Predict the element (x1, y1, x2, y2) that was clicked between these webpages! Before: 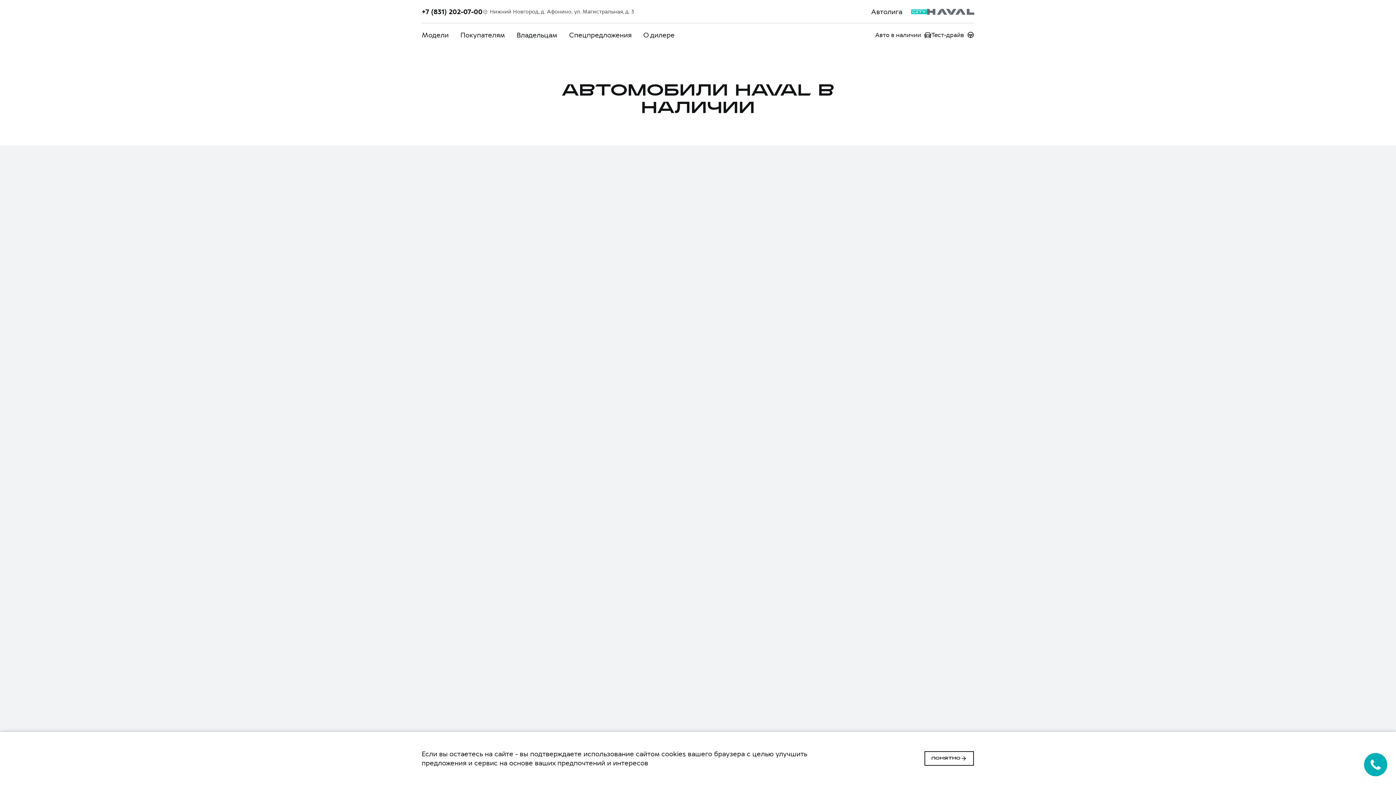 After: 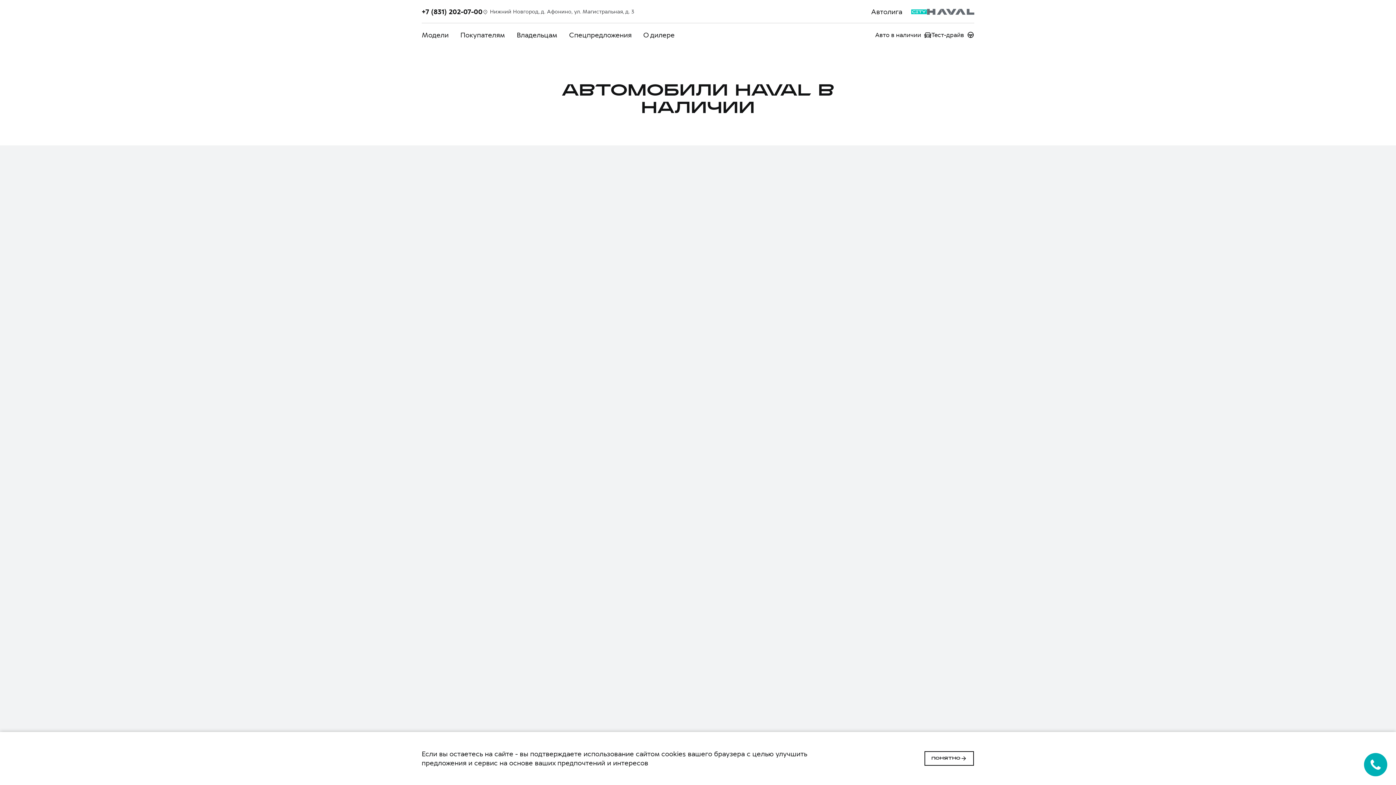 Action: bbox: (875, 30, 931, 38) label: Авто в наличии